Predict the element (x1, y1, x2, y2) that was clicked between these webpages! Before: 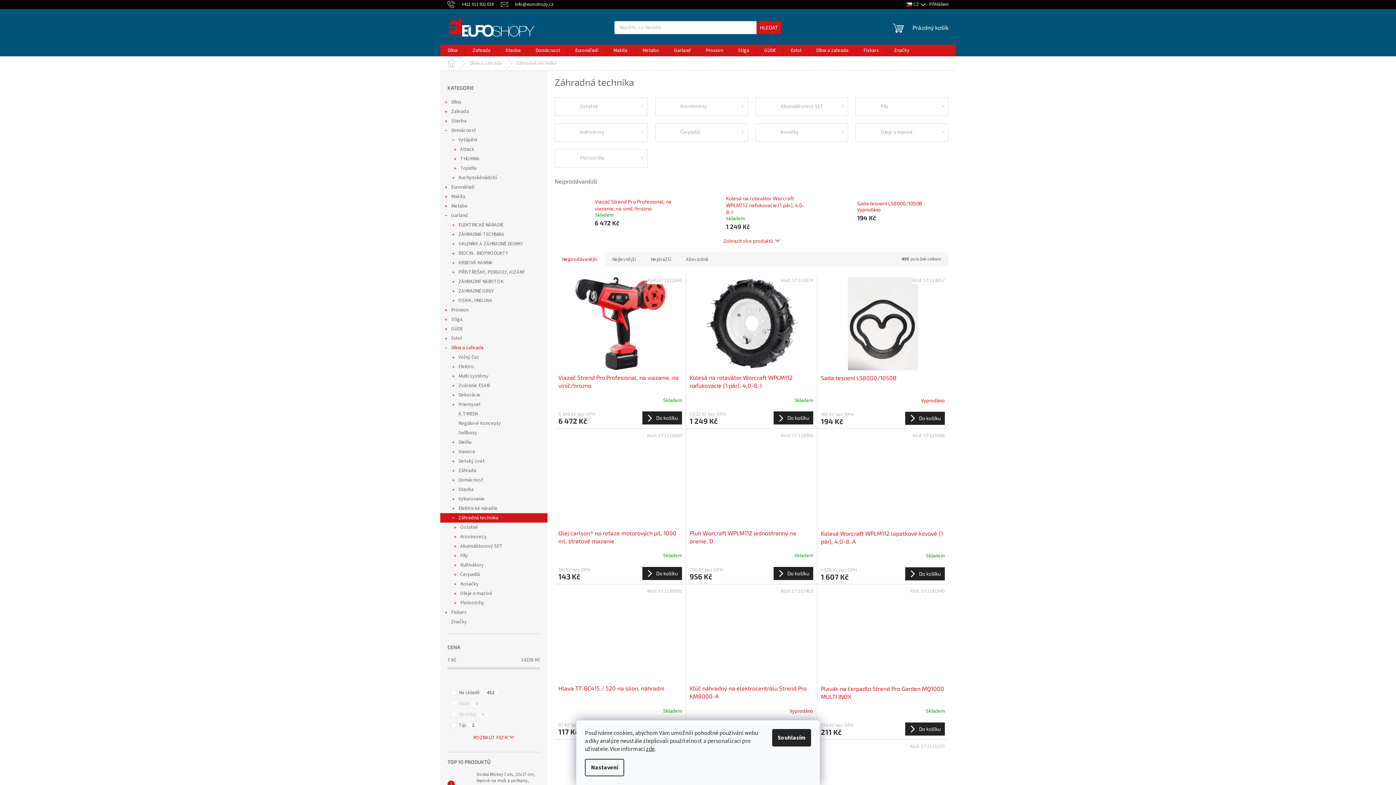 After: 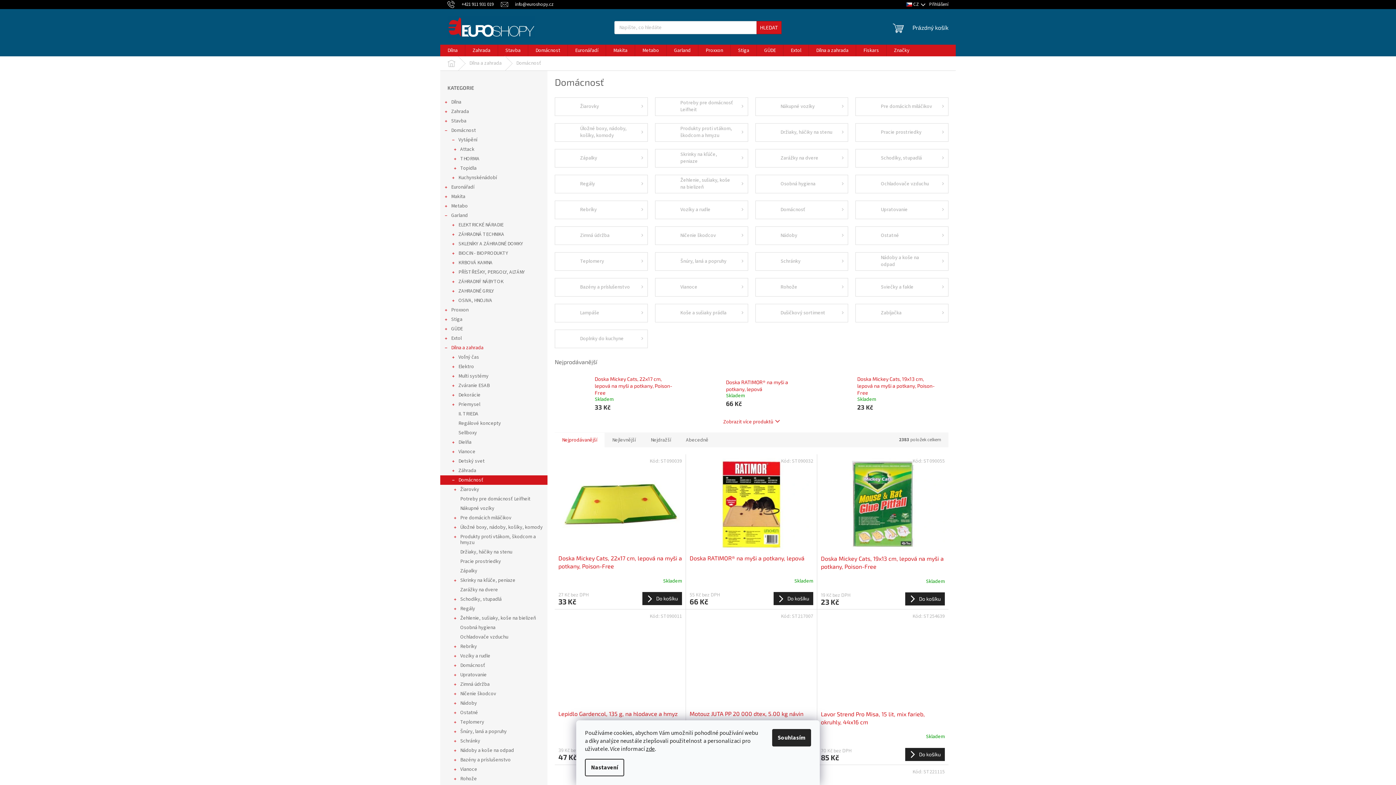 Action: bbox: (440, 475, 547, 485) label: Domácnosť
 